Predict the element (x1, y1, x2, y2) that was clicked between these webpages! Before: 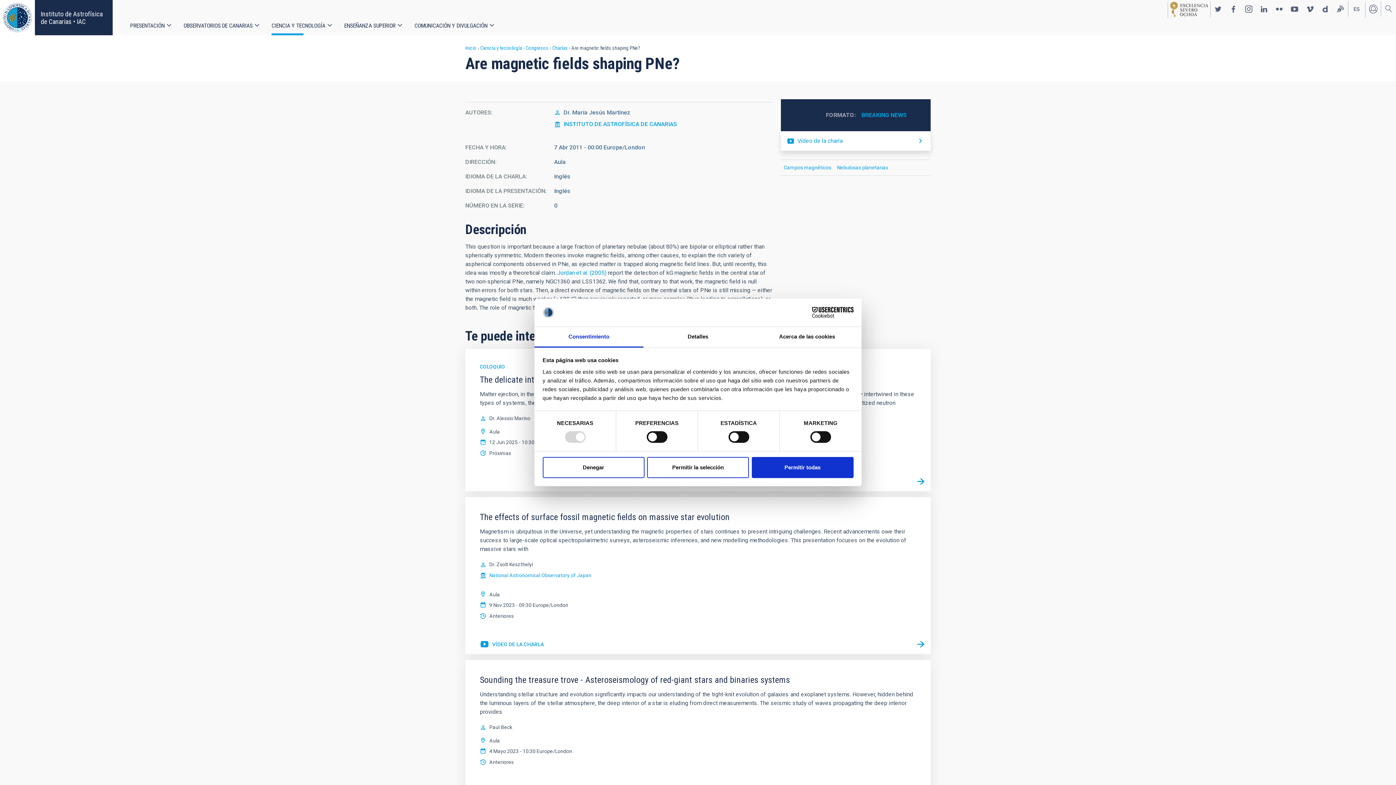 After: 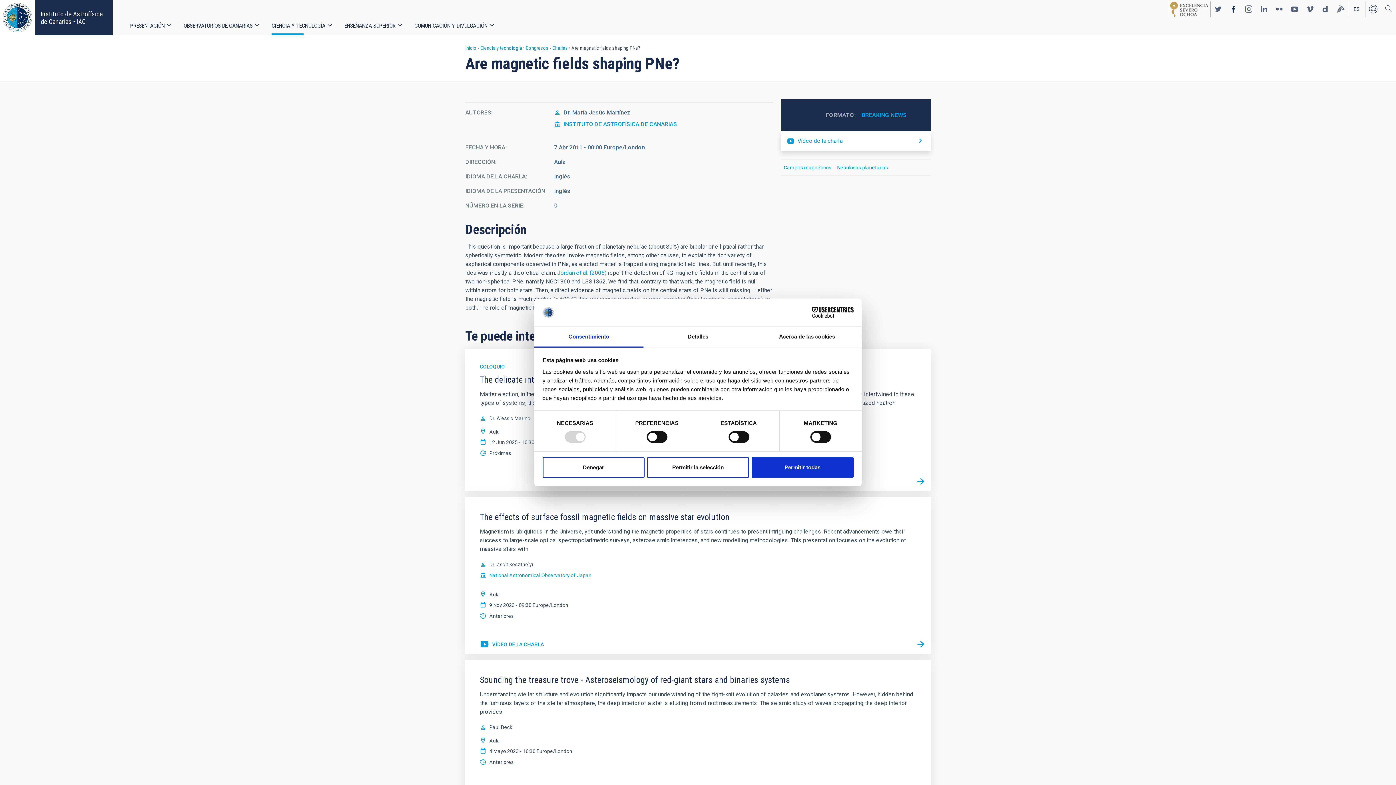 Action: bbox: (1226, 1, 1241, 16) label: https://www.facebook.com/InstitutodeAstrofisicadeCanarias